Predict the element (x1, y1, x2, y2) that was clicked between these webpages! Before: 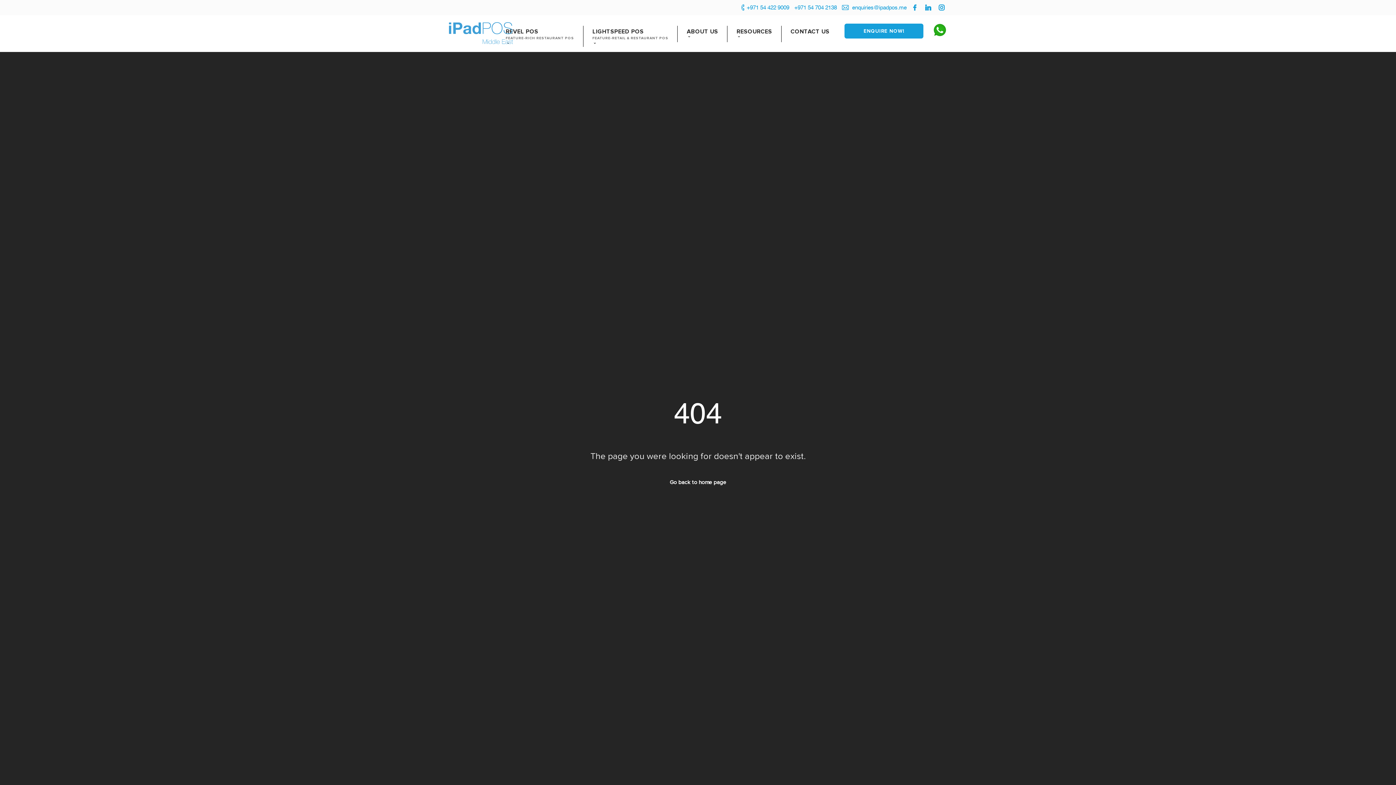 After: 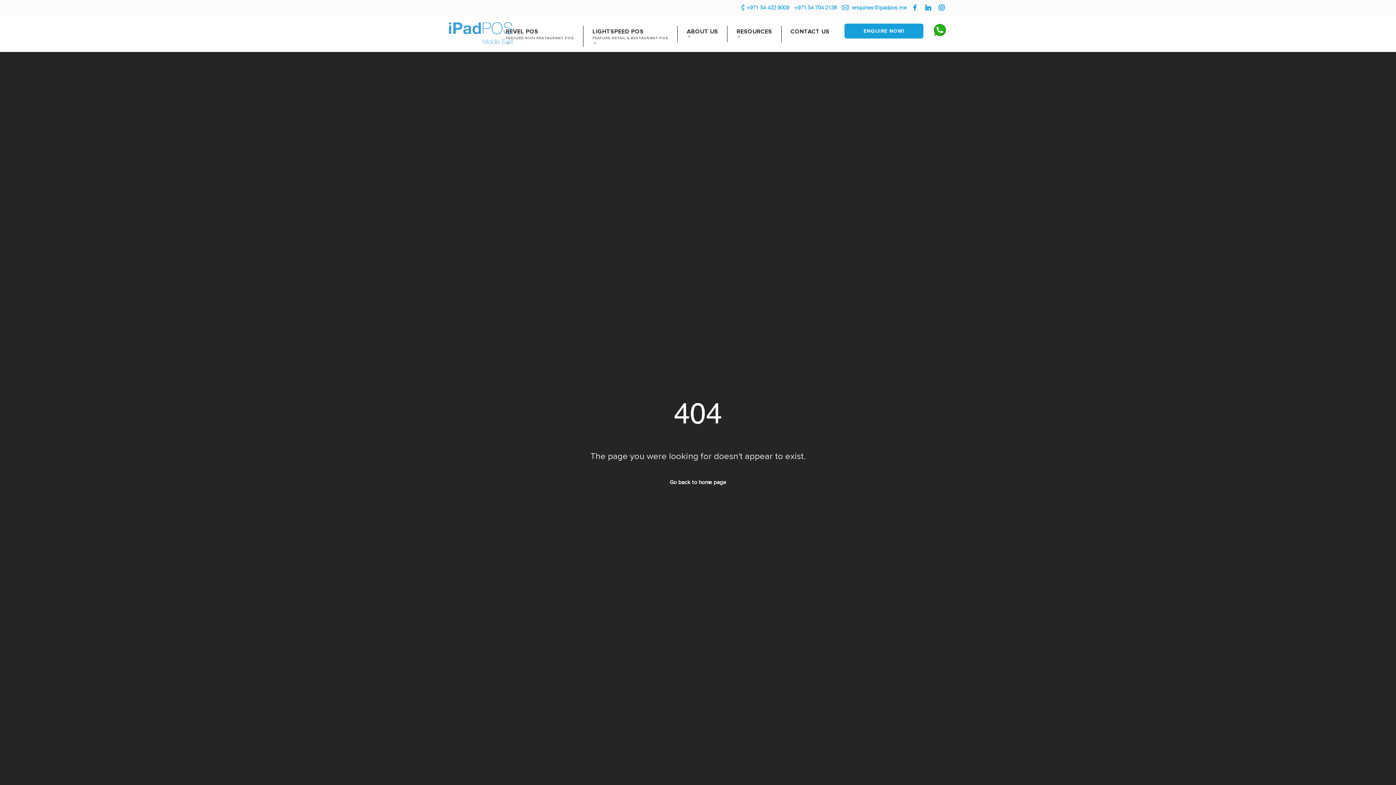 Action: label: +971 54 704 2138 bbox: (794, 4, 837, 10)